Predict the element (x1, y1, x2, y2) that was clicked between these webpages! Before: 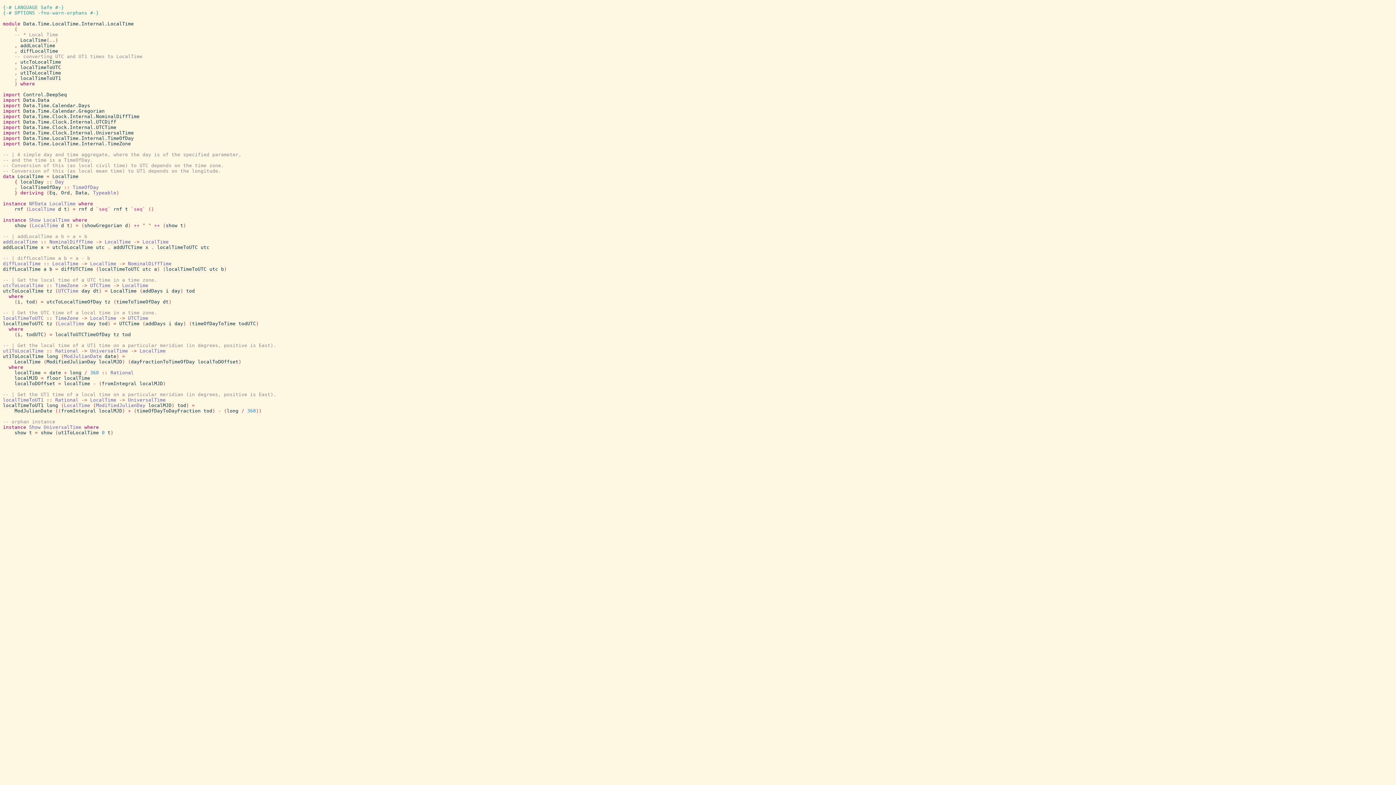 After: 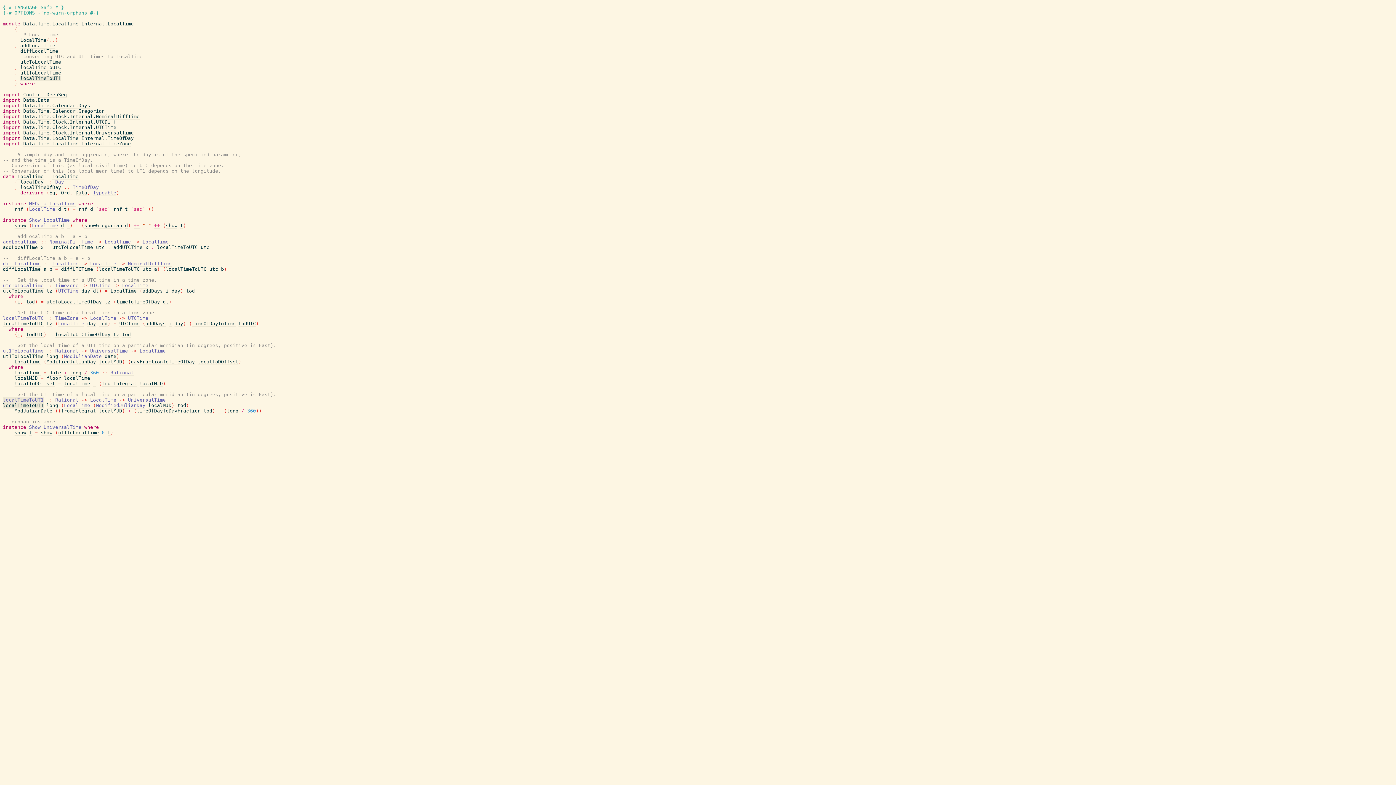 Action: bbox: (20, 75, 61, 81) label: localTimeToUT1